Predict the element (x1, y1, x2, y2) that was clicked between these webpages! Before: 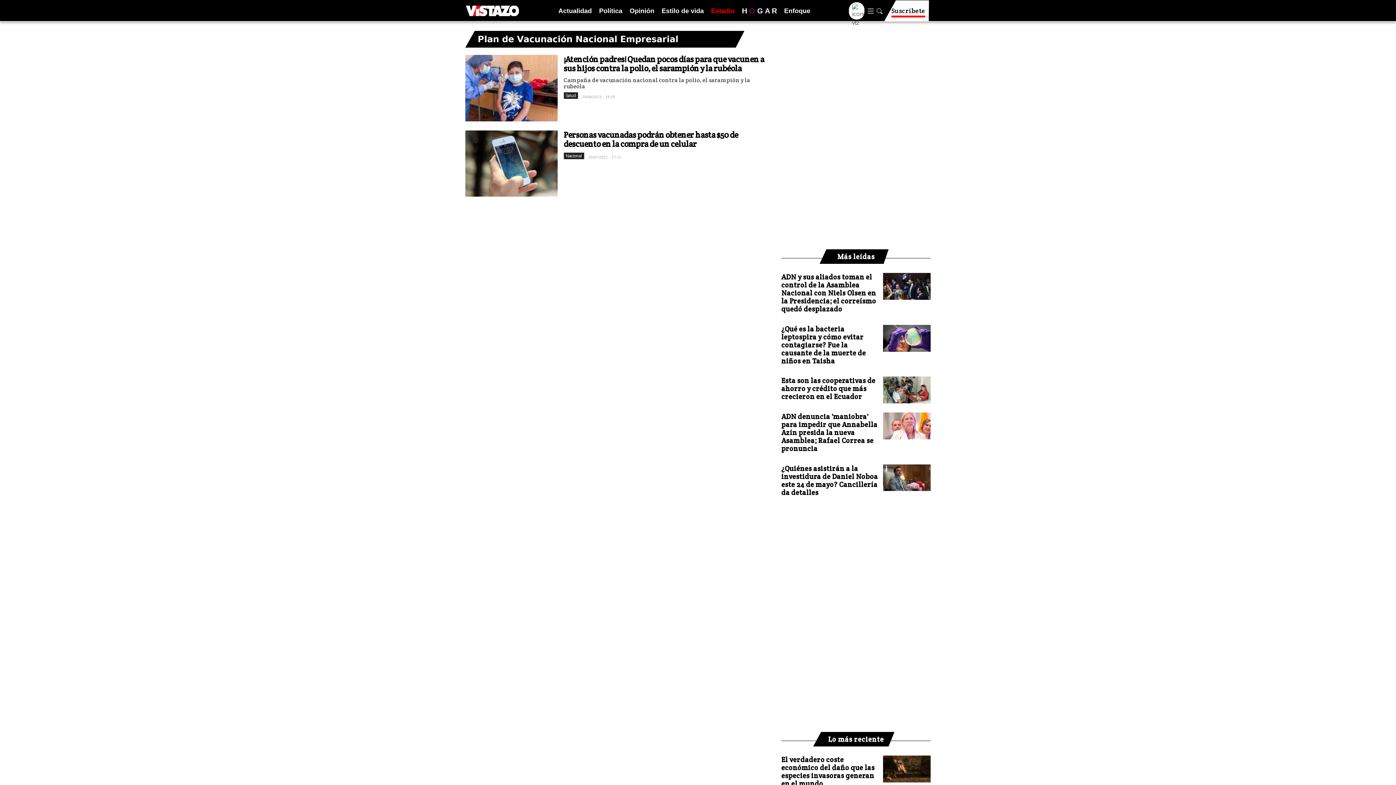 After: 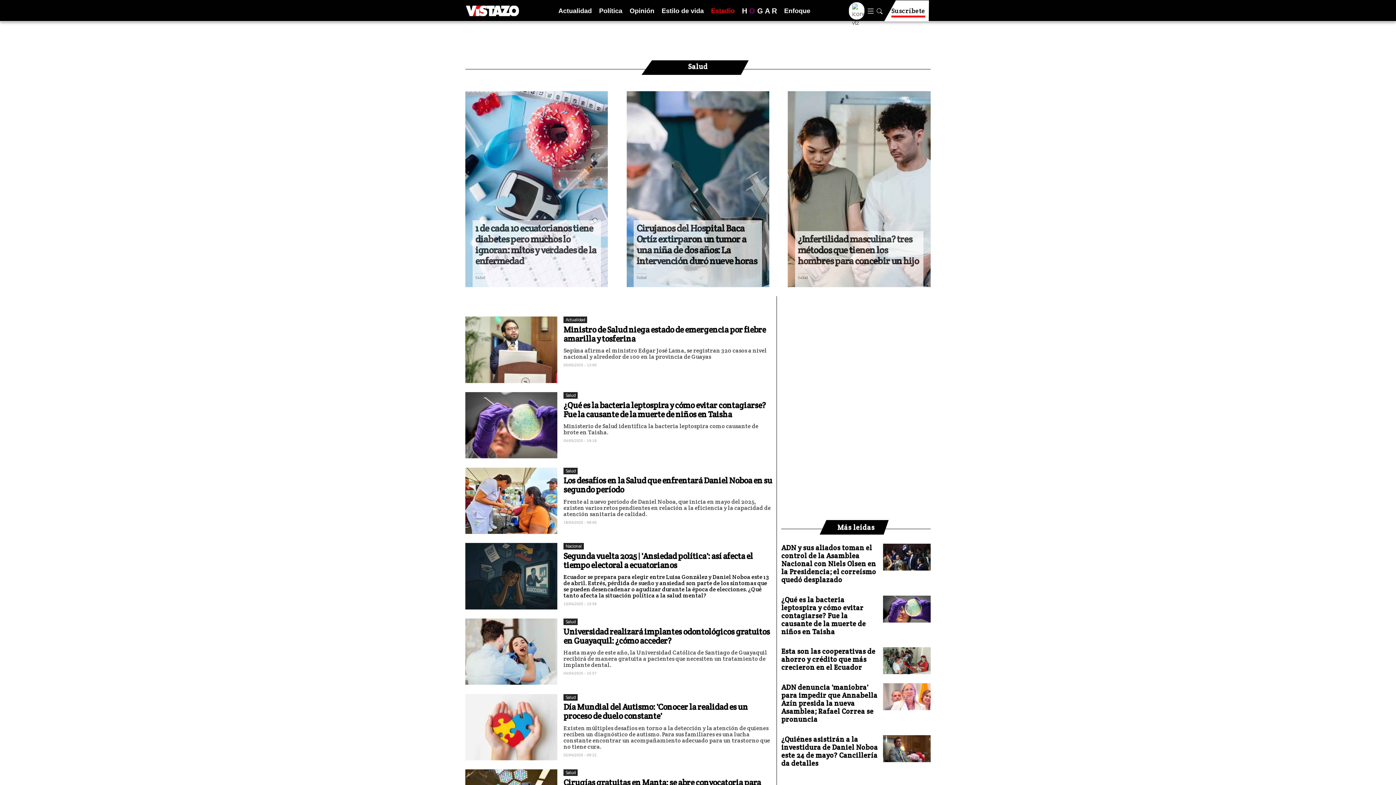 Action: label: Salud bbox: (563, 92, 578, 99)